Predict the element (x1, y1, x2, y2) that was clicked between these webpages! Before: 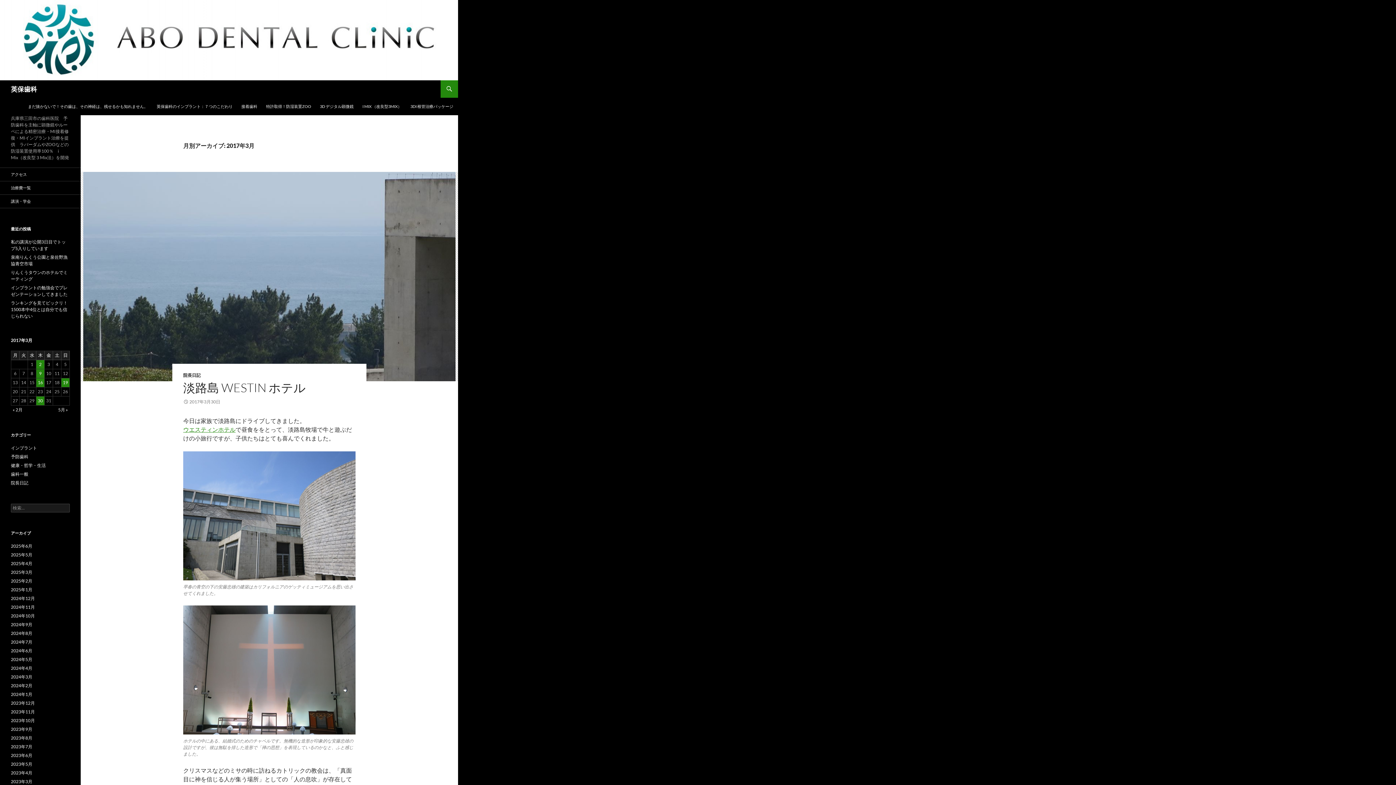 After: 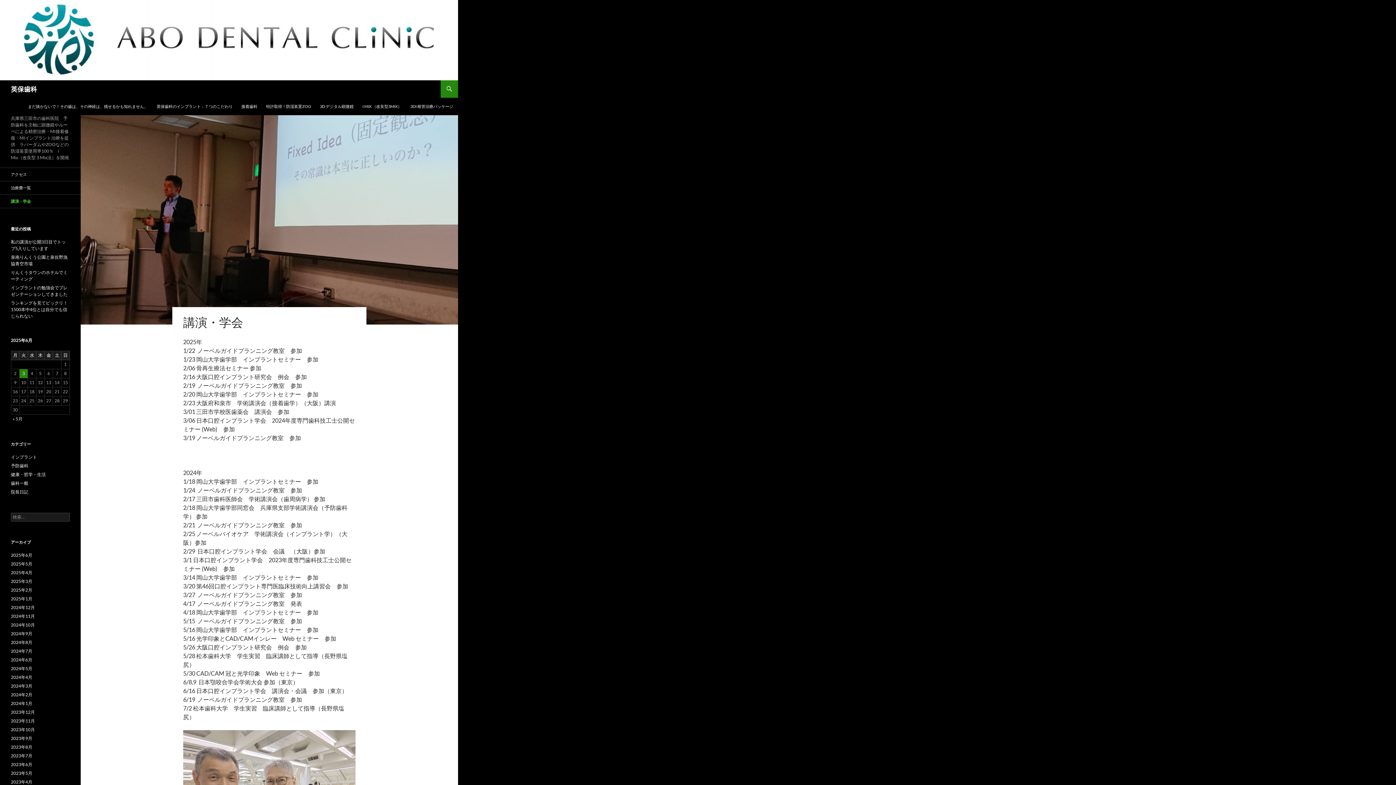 Action: label: 講演・学会 bbox: (0, 194, 80, 208)